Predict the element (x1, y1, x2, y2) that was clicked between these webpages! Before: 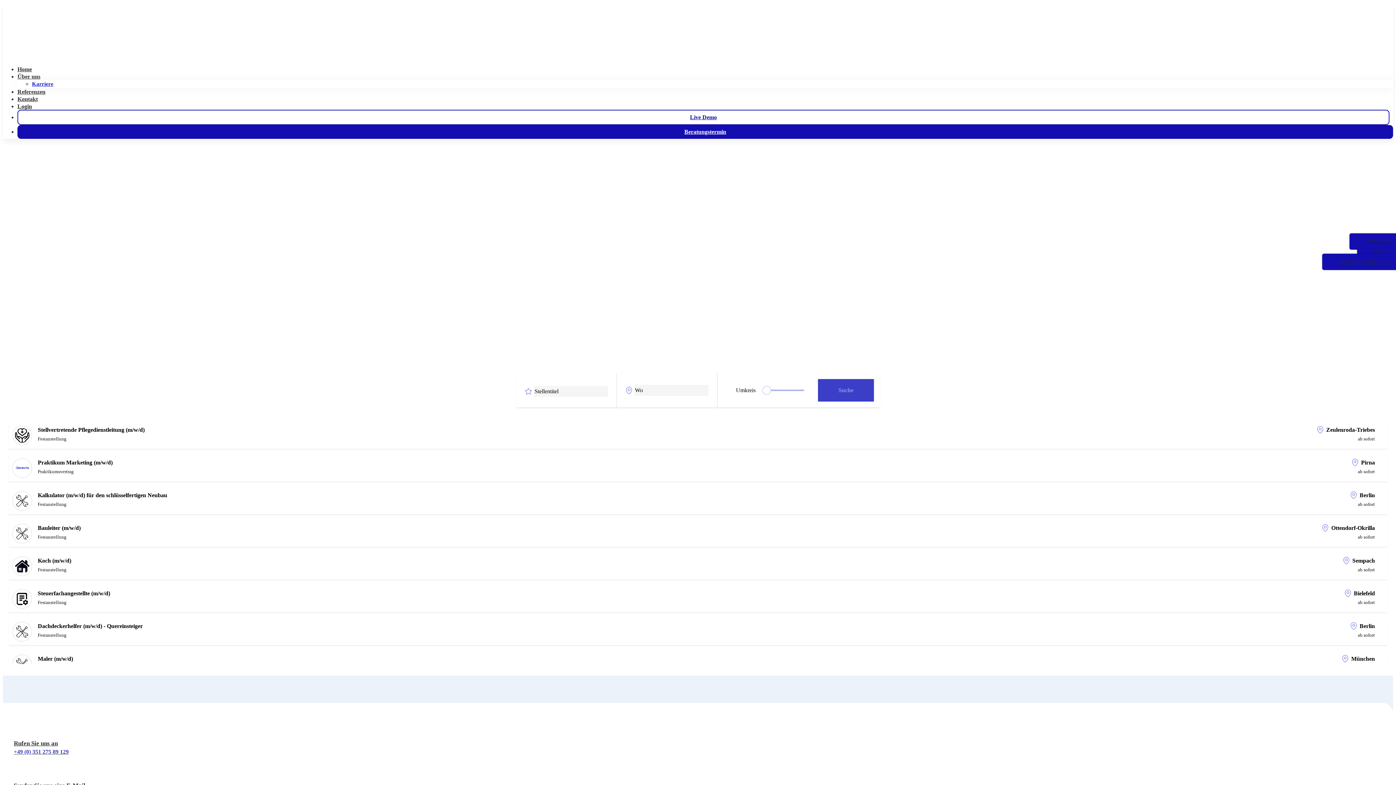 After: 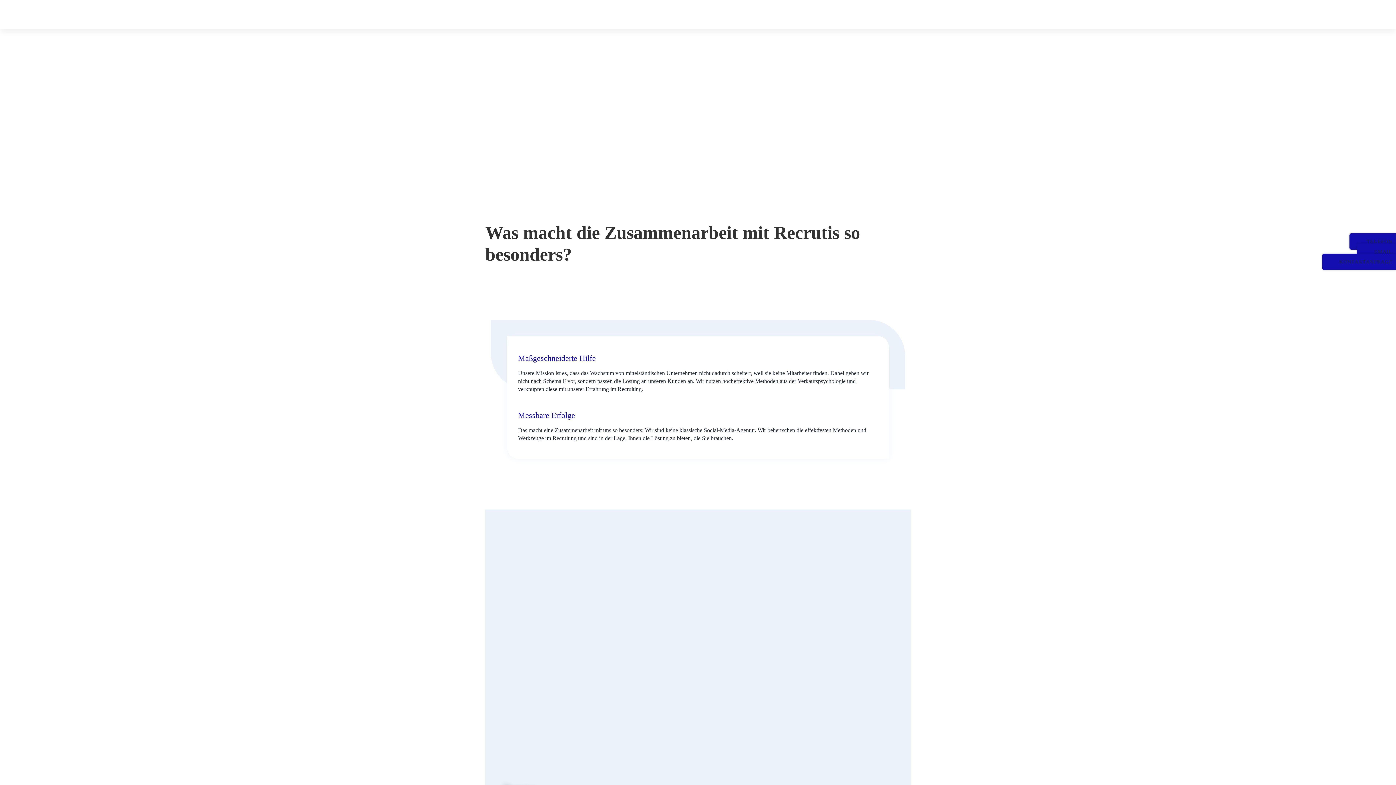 Action: bbox: (17, 73, 1393, 80) label: Über uns